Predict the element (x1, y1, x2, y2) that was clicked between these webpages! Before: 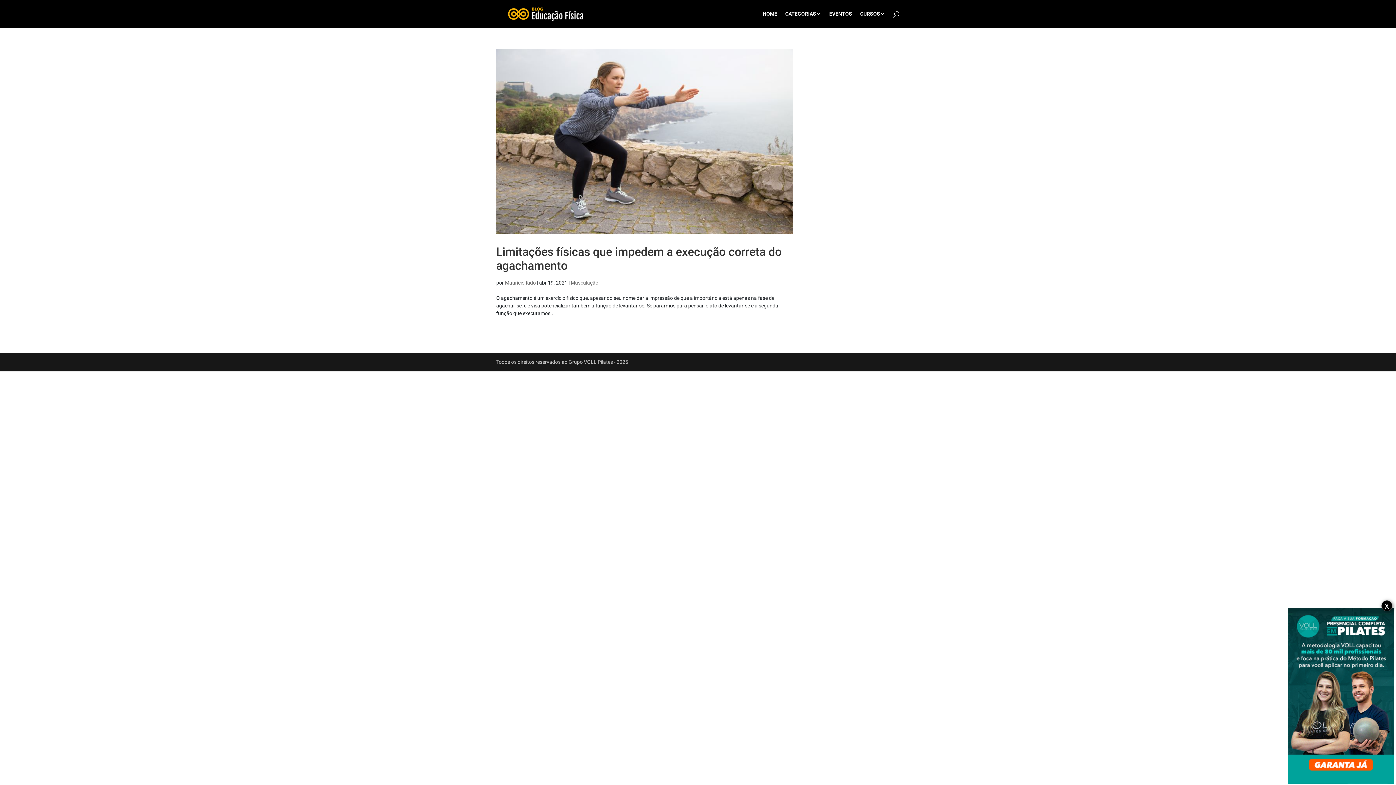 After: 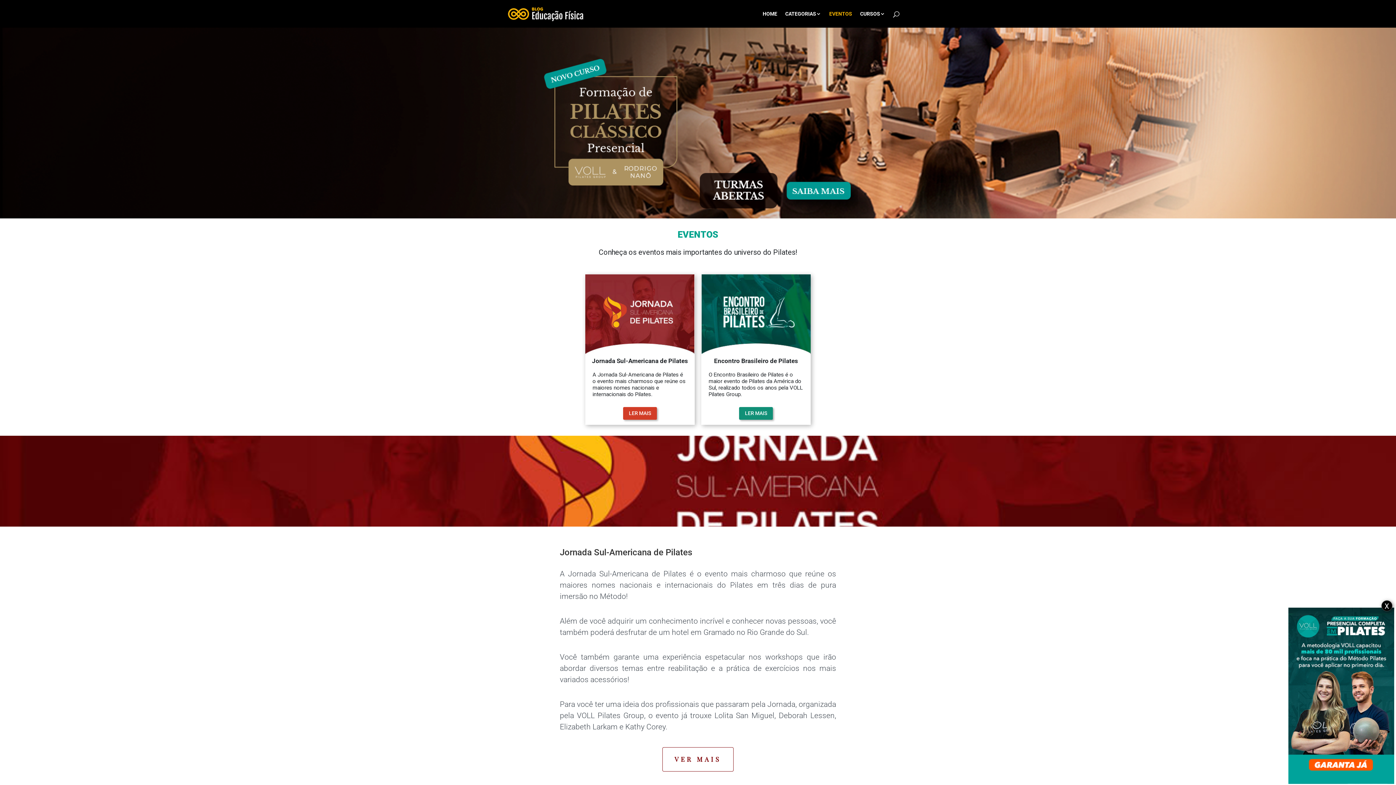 Action: label: EVENTOS bbox: (829, 11, 852, 27)